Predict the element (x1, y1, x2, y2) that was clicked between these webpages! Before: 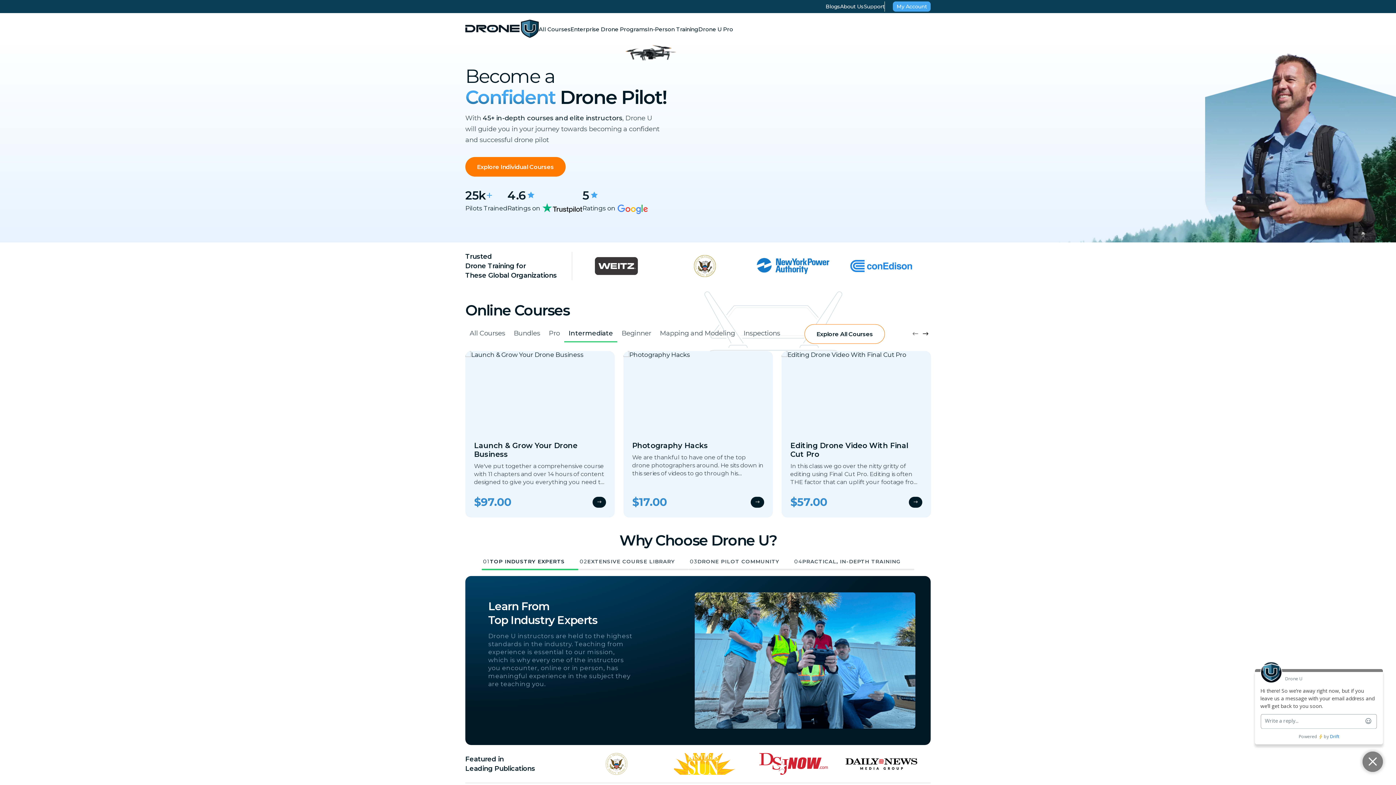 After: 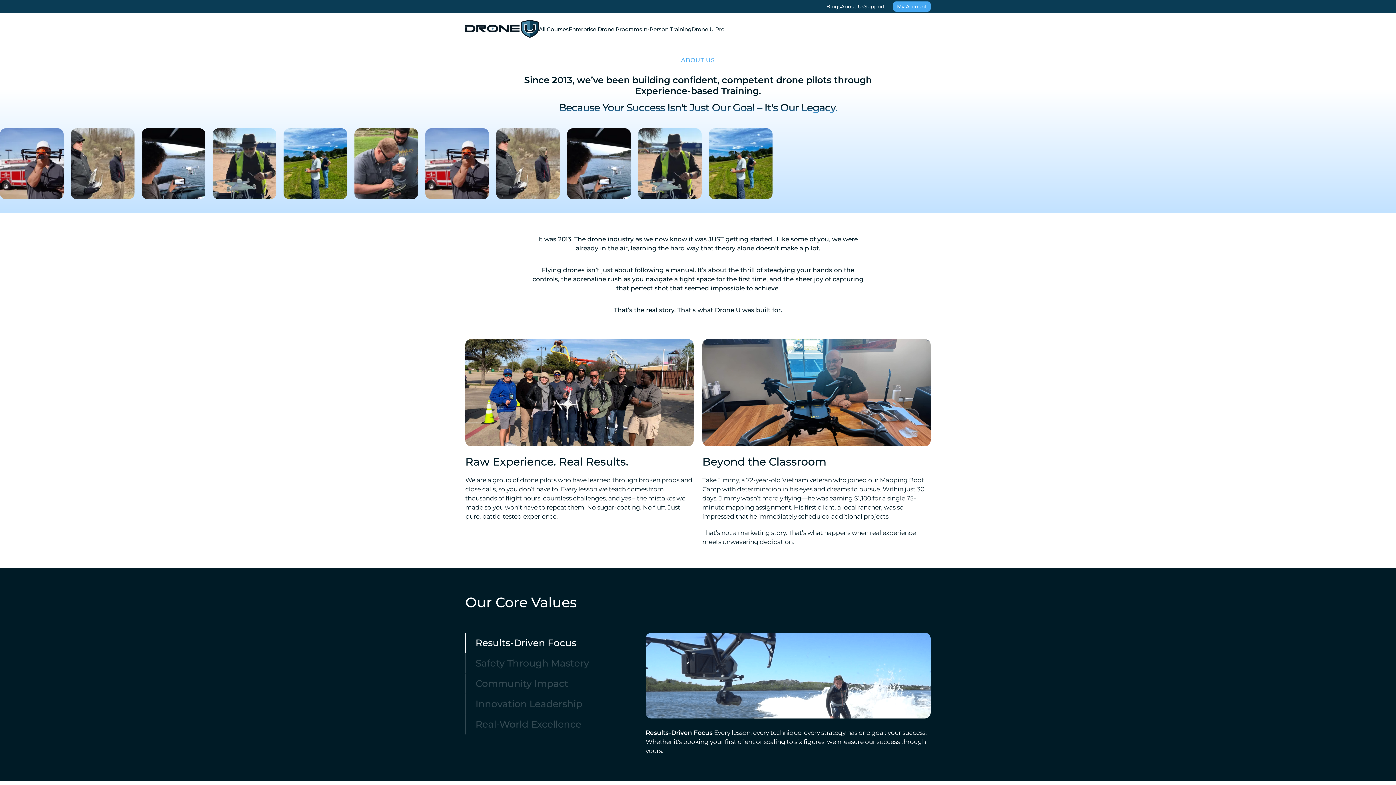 Action: label: About Us bbox: (840, 2, 864, 10)